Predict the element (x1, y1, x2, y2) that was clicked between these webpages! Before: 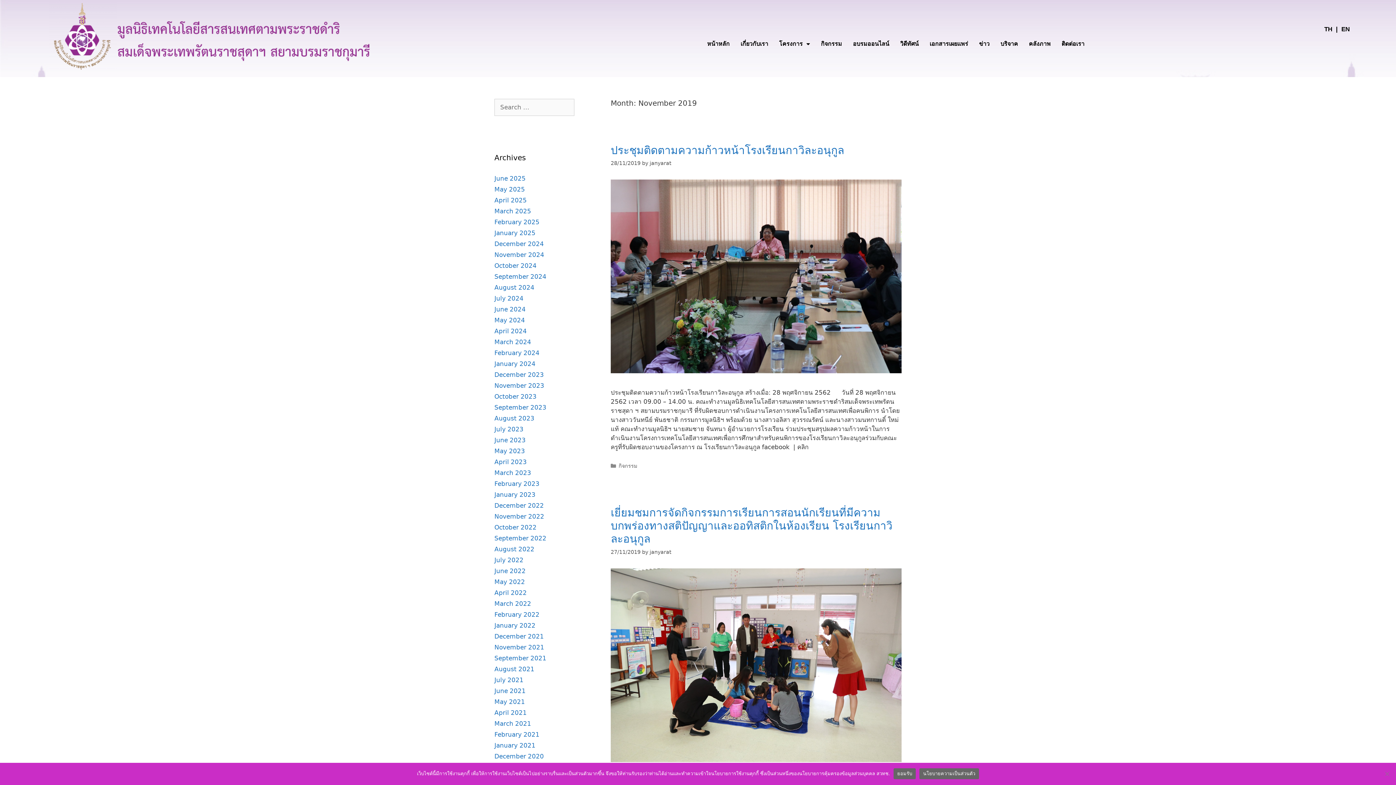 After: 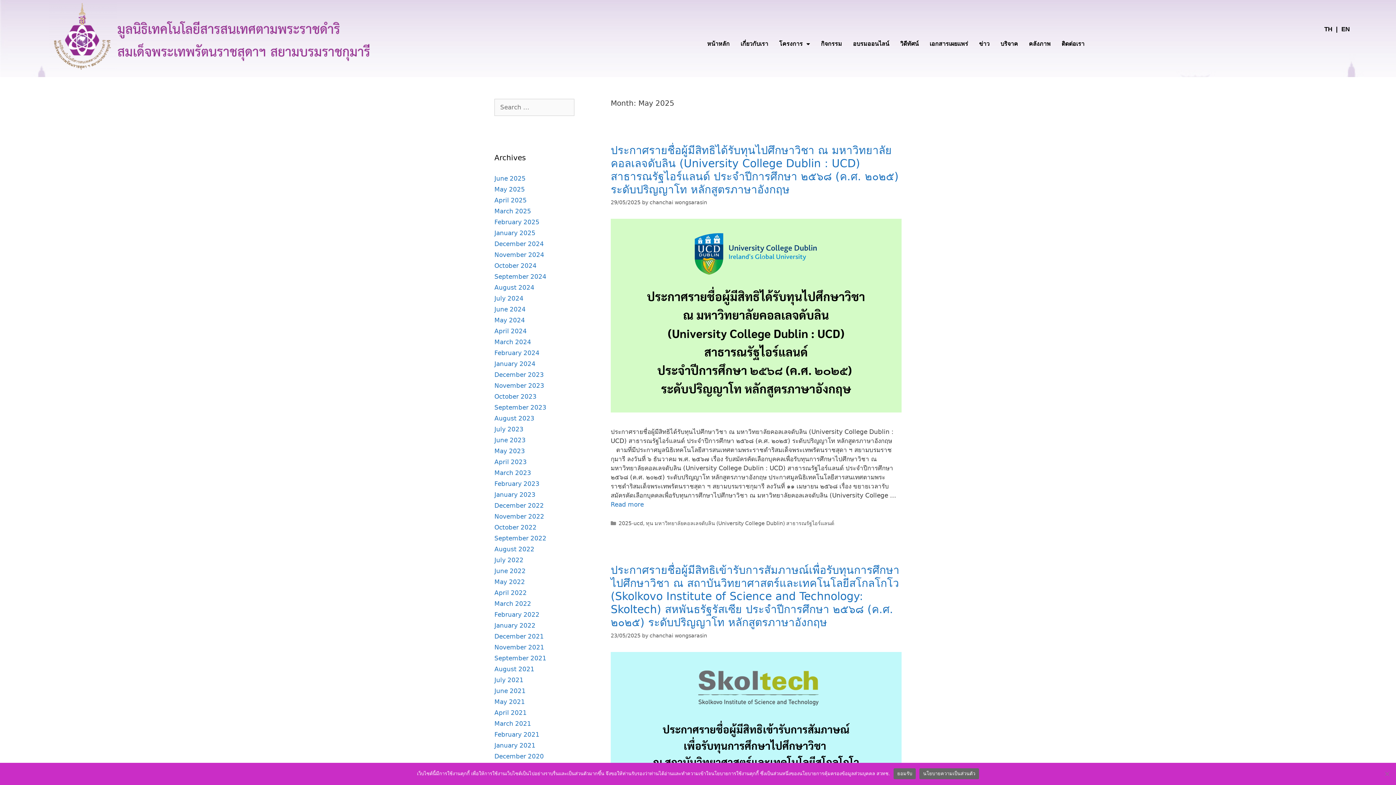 Action: bbox: (494, 185, 525, 193) label: May 2025